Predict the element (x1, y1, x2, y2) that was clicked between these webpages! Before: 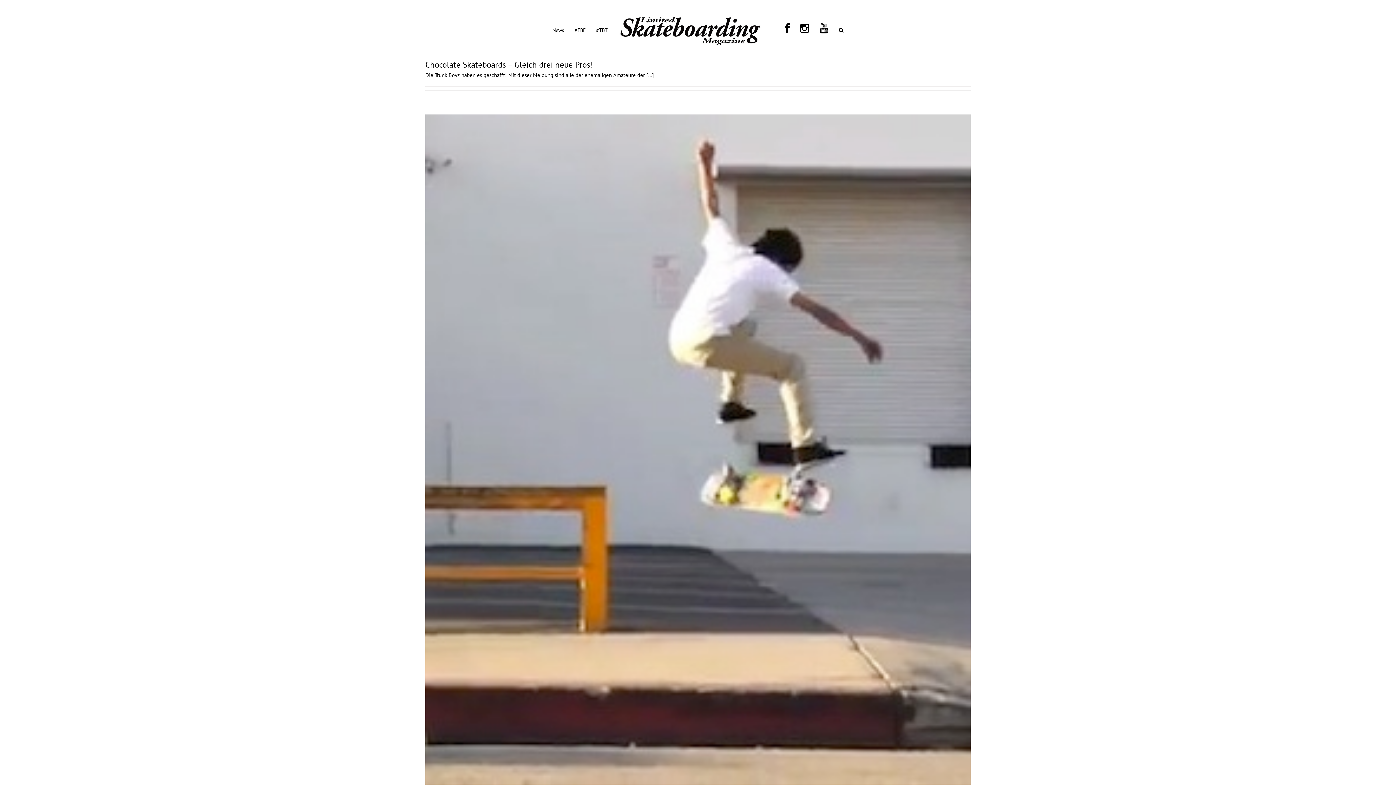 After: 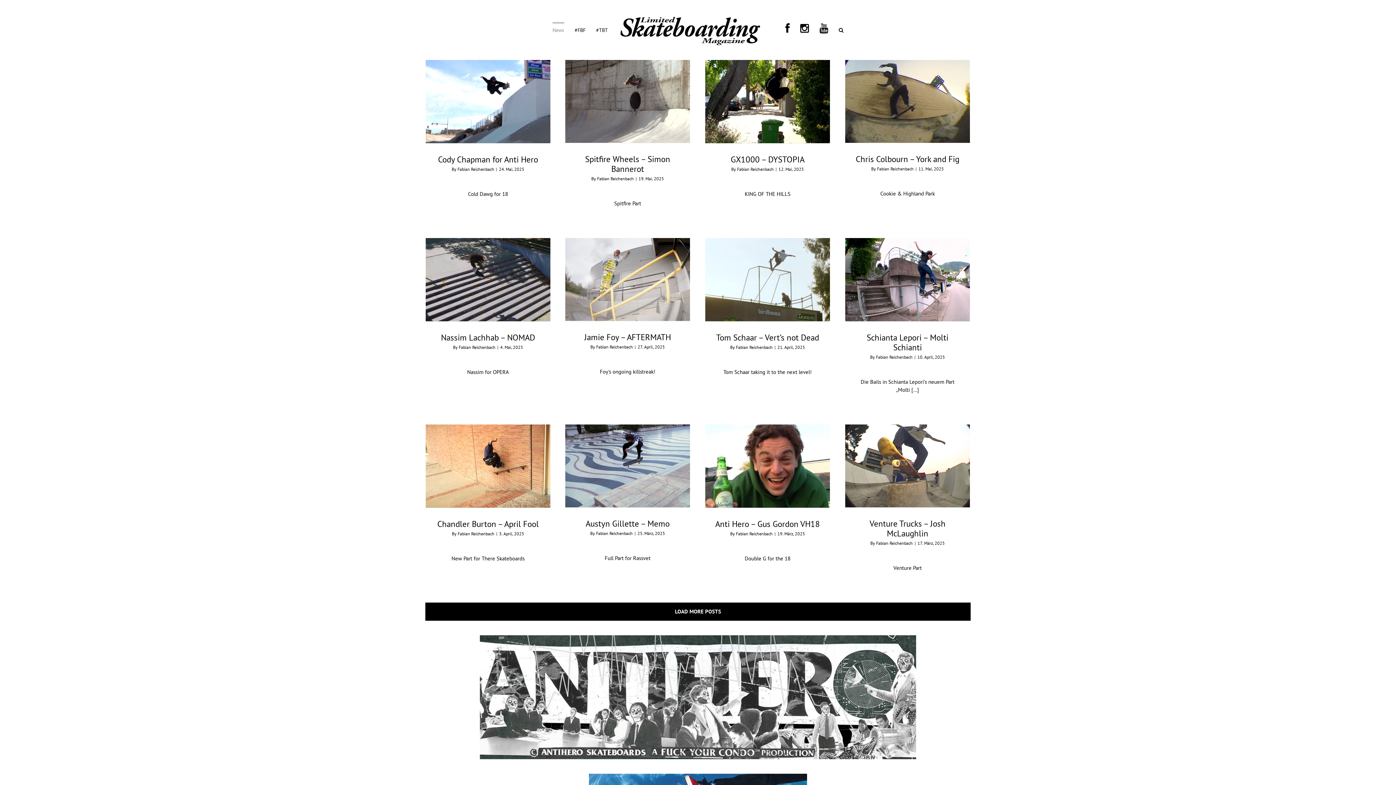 Action: bbox: (552, 22, 564, 37) label: News